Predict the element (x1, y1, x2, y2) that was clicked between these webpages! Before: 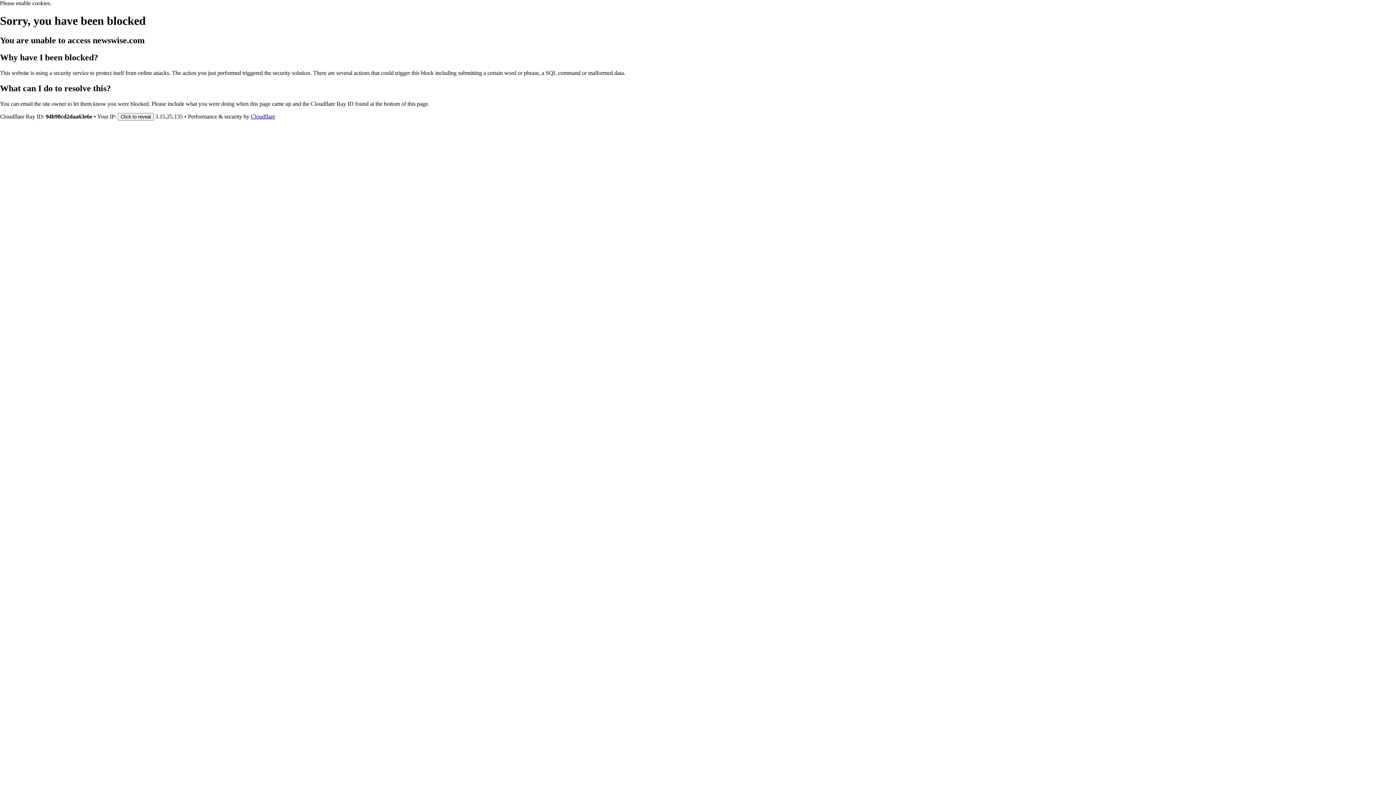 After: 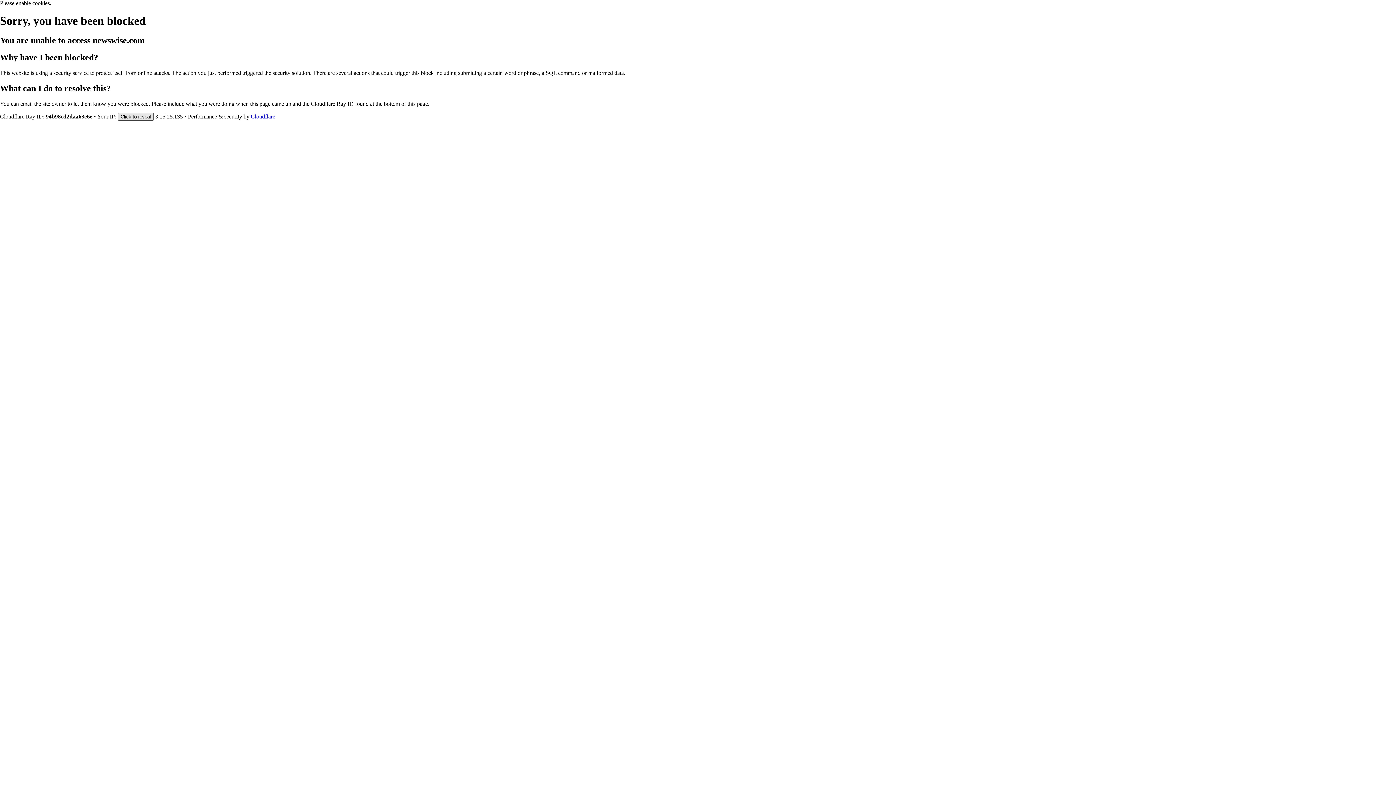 Action: bbox: (117, 112, 153, 120) label: Click to reveal